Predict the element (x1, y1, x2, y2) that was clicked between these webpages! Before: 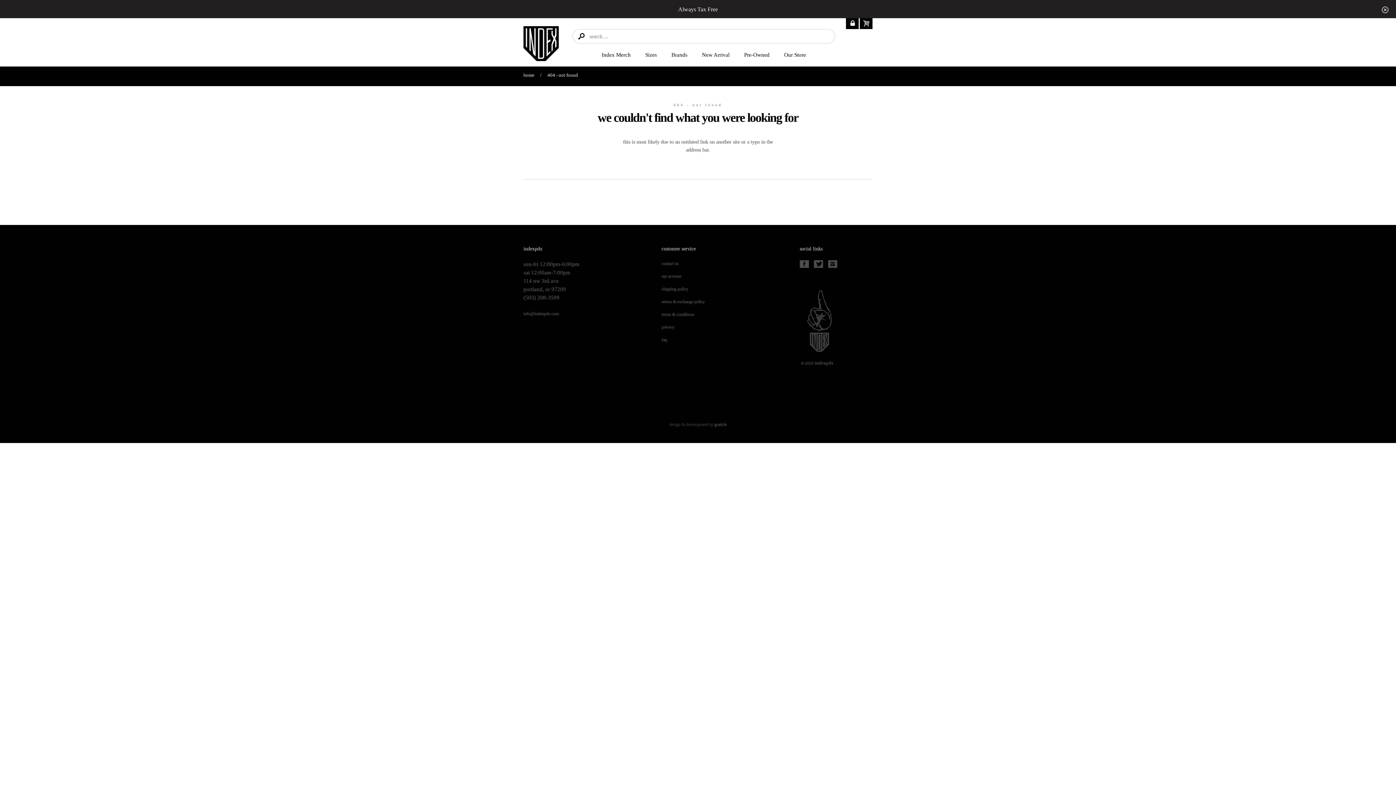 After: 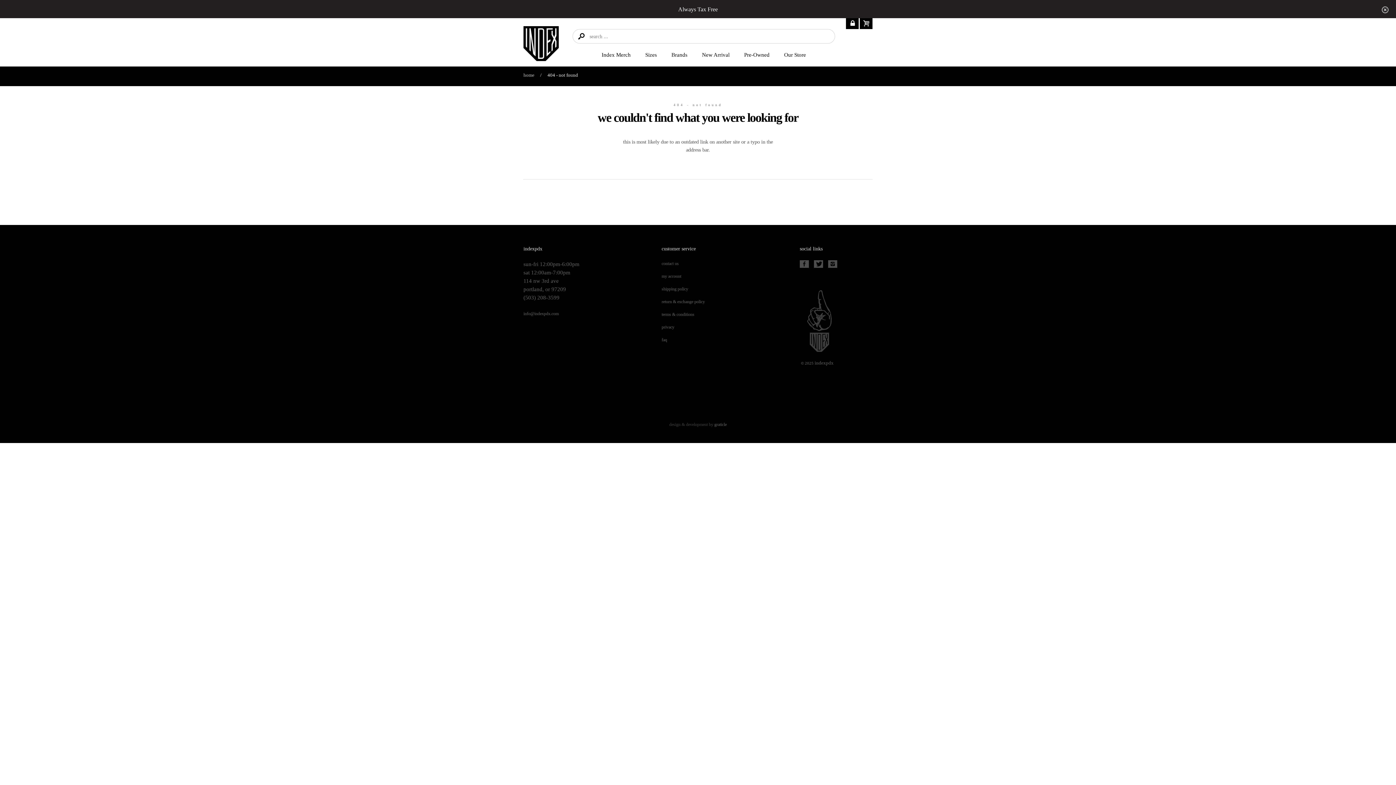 Action: bbox: (523, 72, 534, 77) label: home